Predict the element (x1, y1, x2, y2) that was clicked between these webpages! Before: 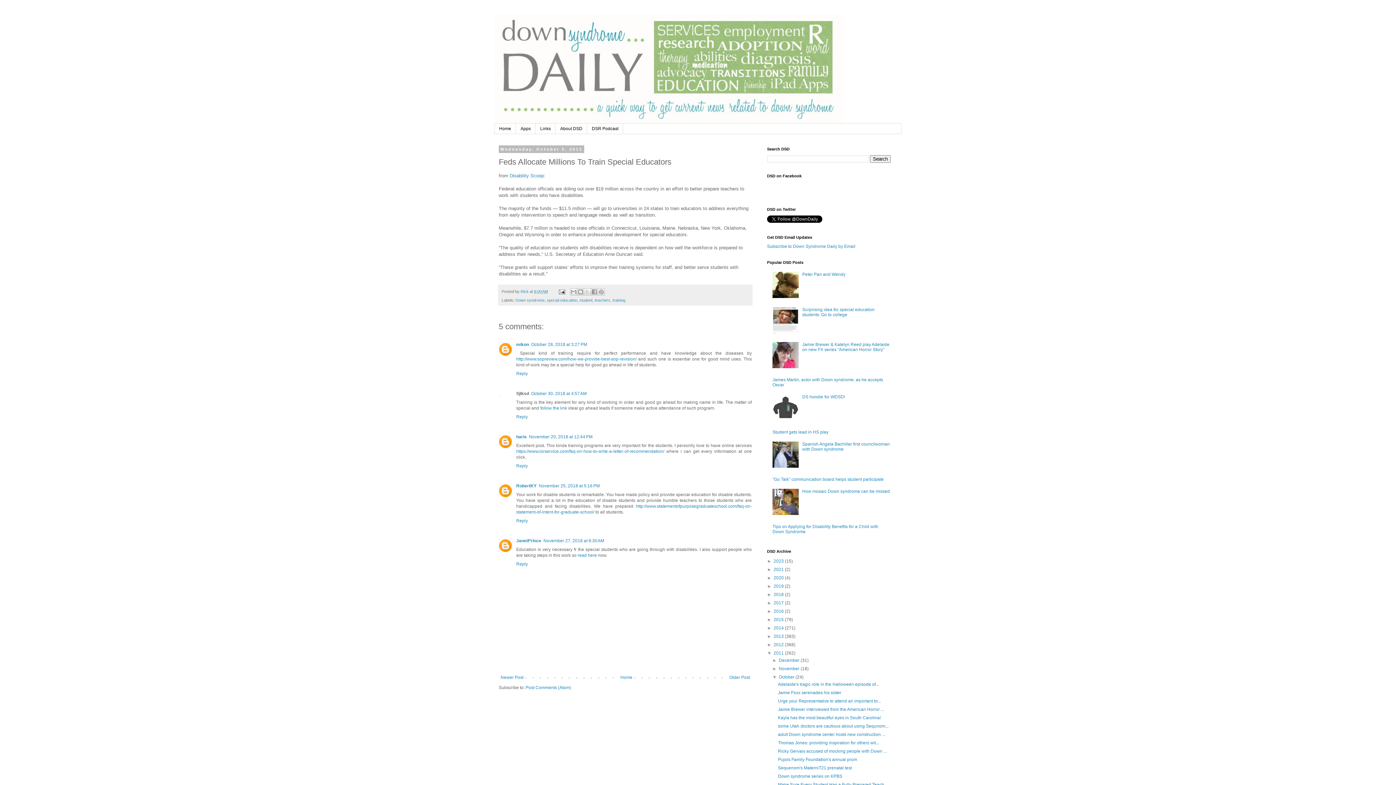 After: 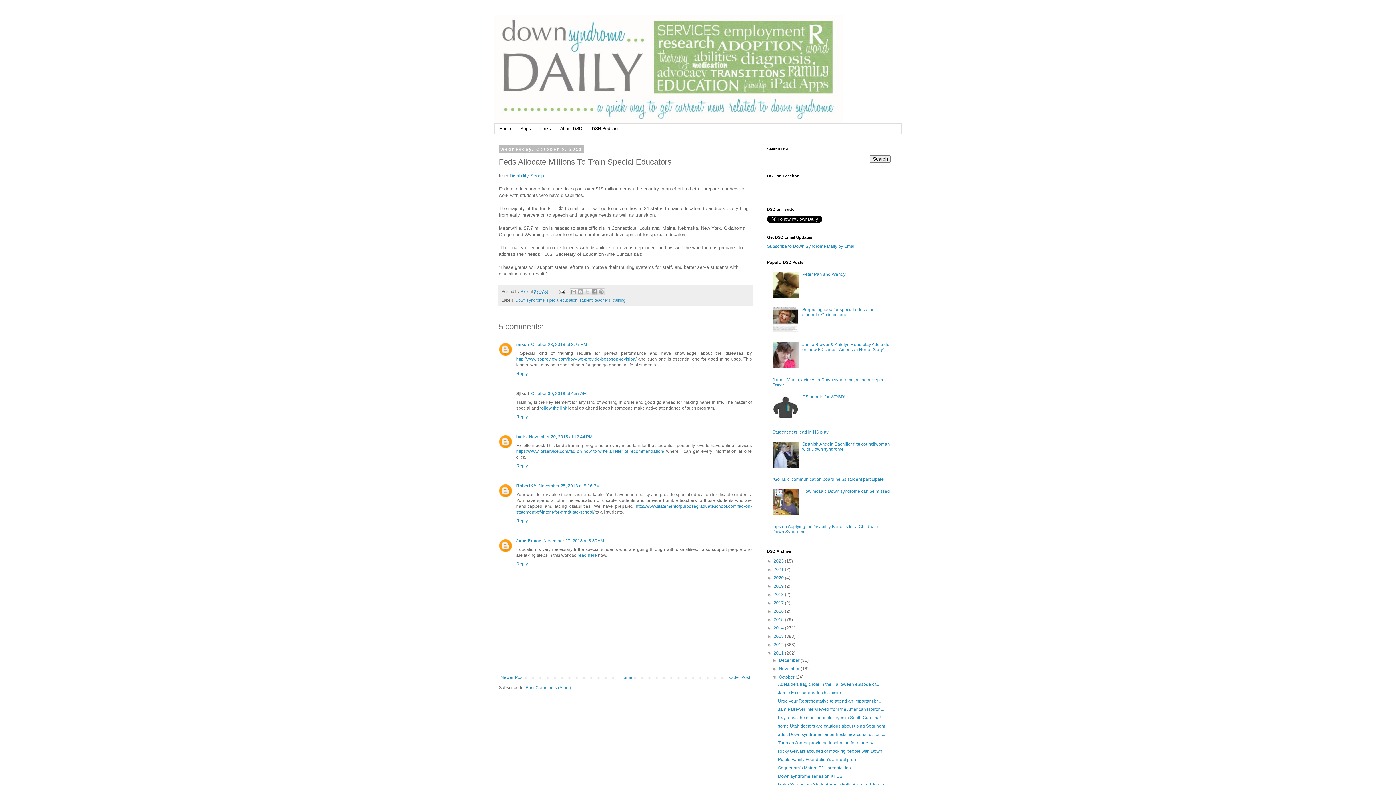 Action: bbox: (772, 364, 800, 369)